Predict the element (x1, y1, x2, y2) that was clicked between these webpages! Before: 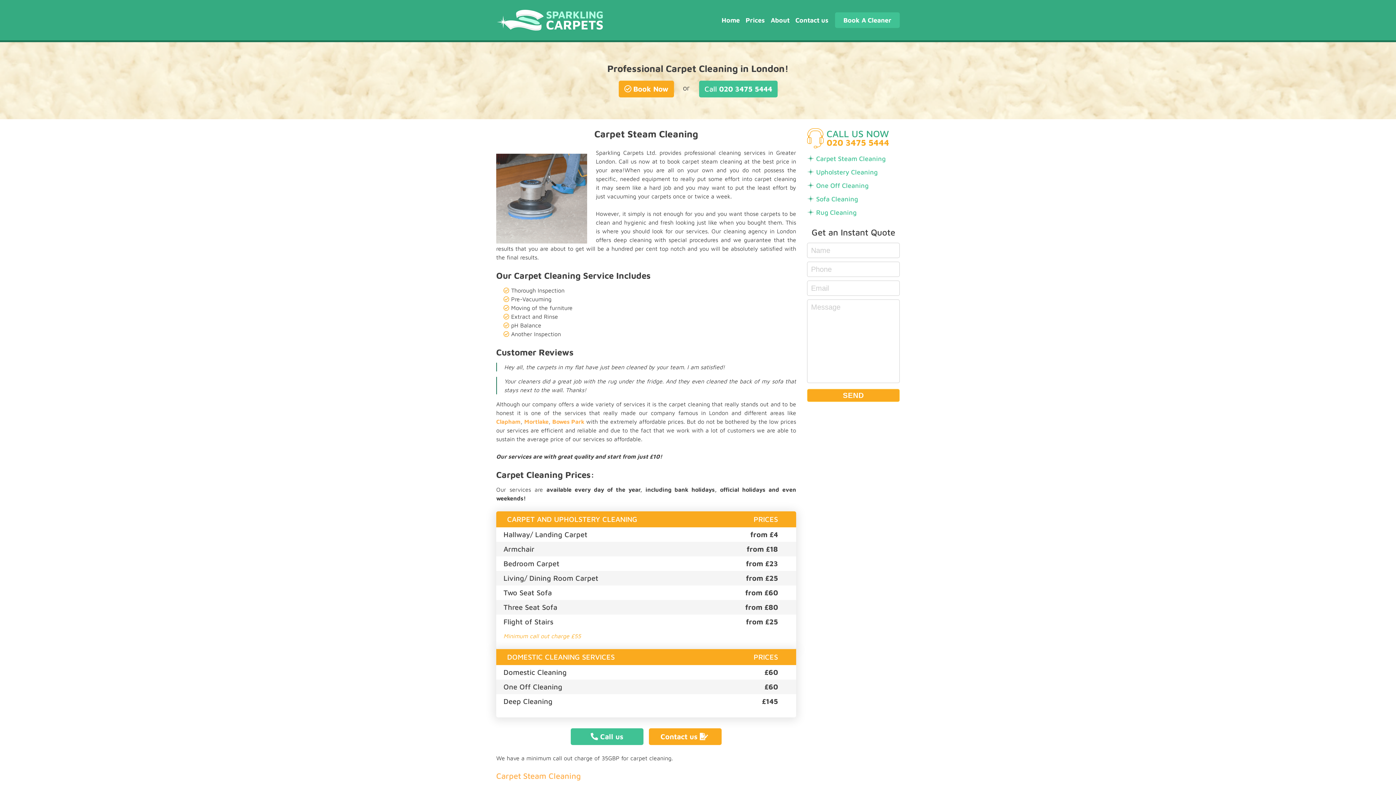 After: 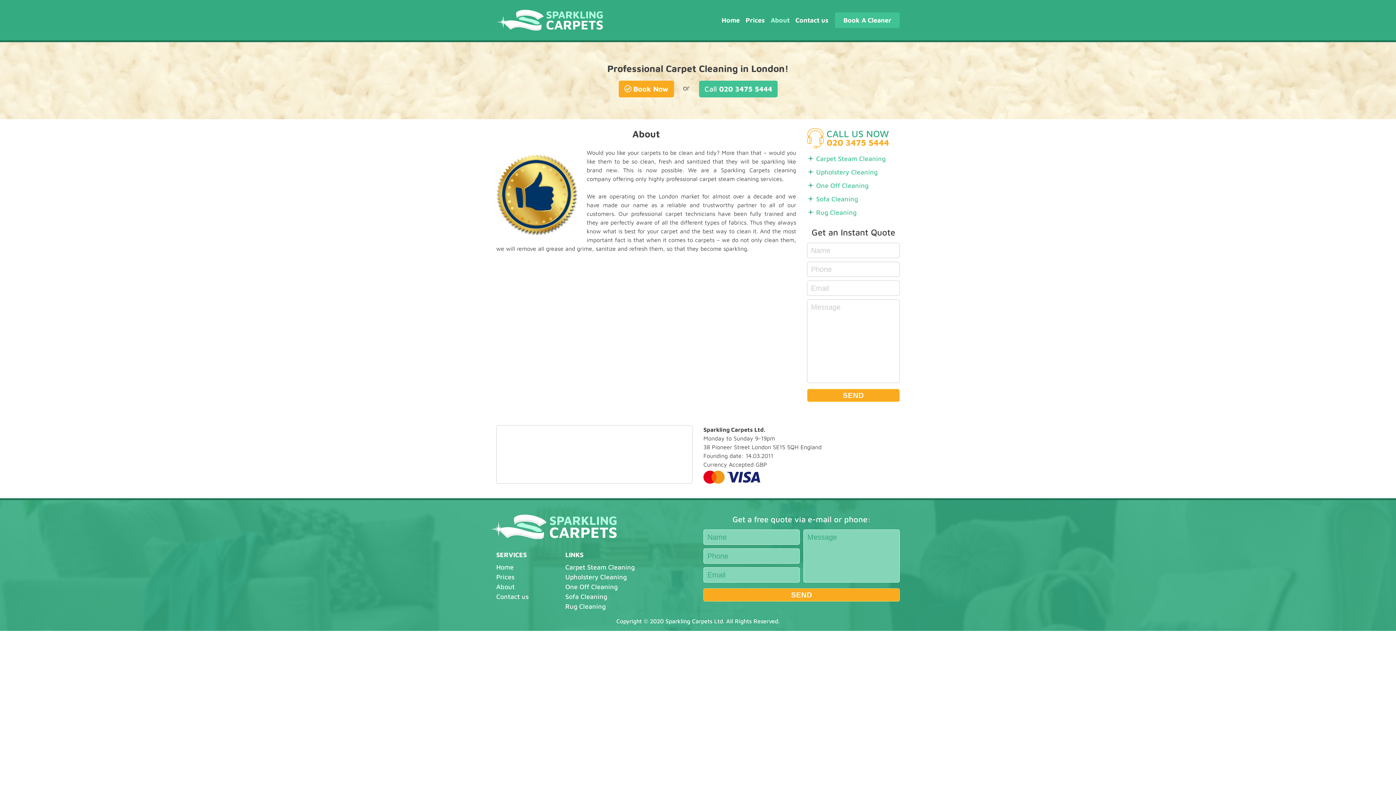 Action: label: About bbox: (768, 12, 792, 28)